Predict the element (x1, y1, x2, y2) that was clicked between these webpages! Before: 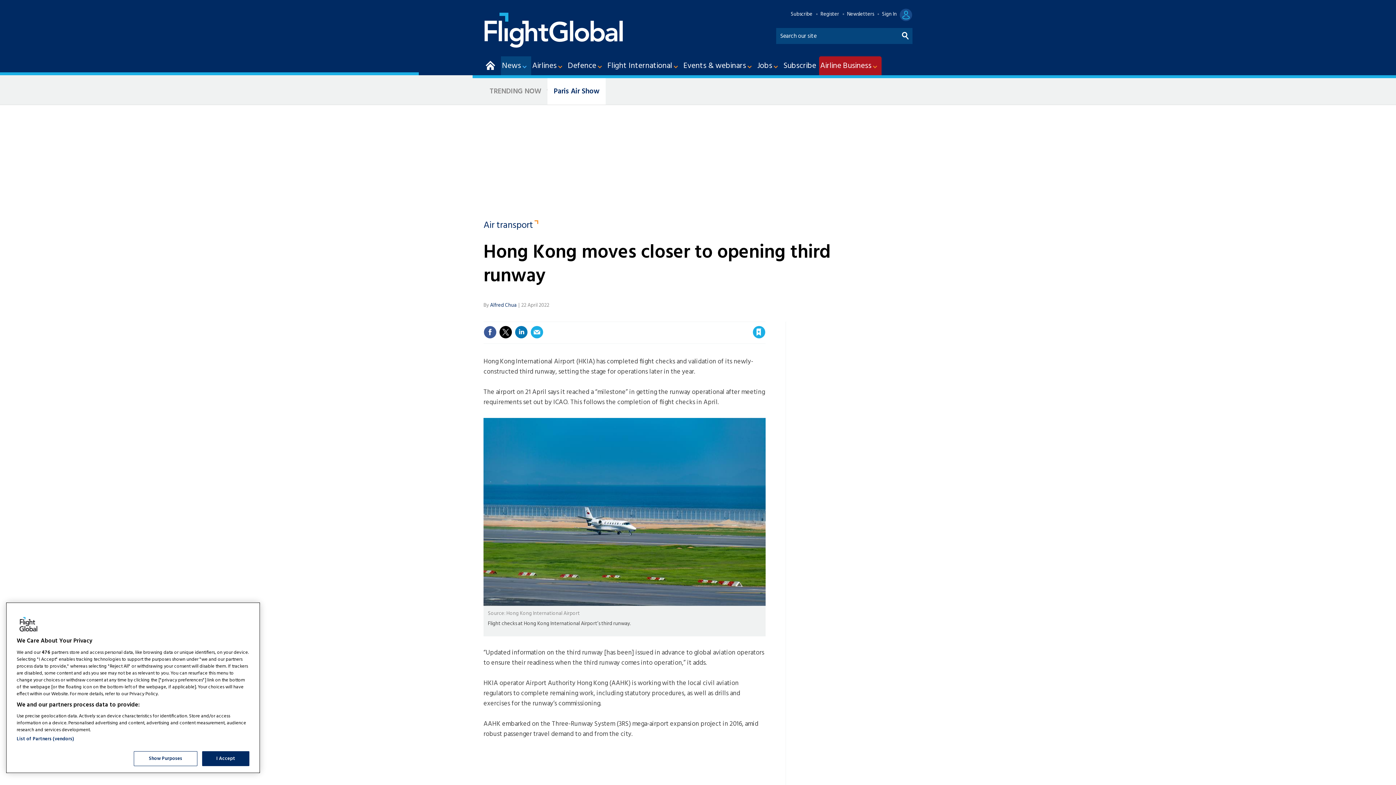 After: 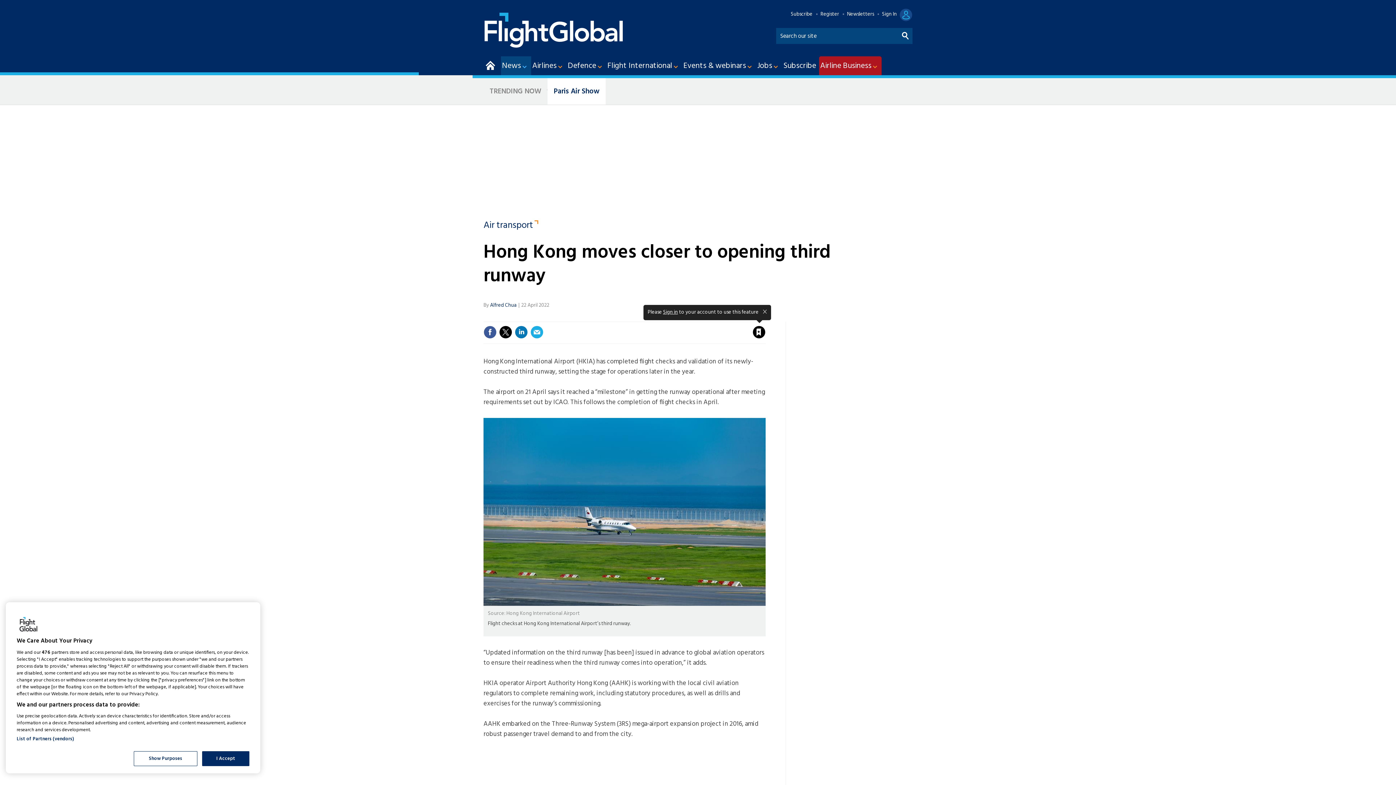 Action: label: Save article bbox: (752, 325, 765, 338)